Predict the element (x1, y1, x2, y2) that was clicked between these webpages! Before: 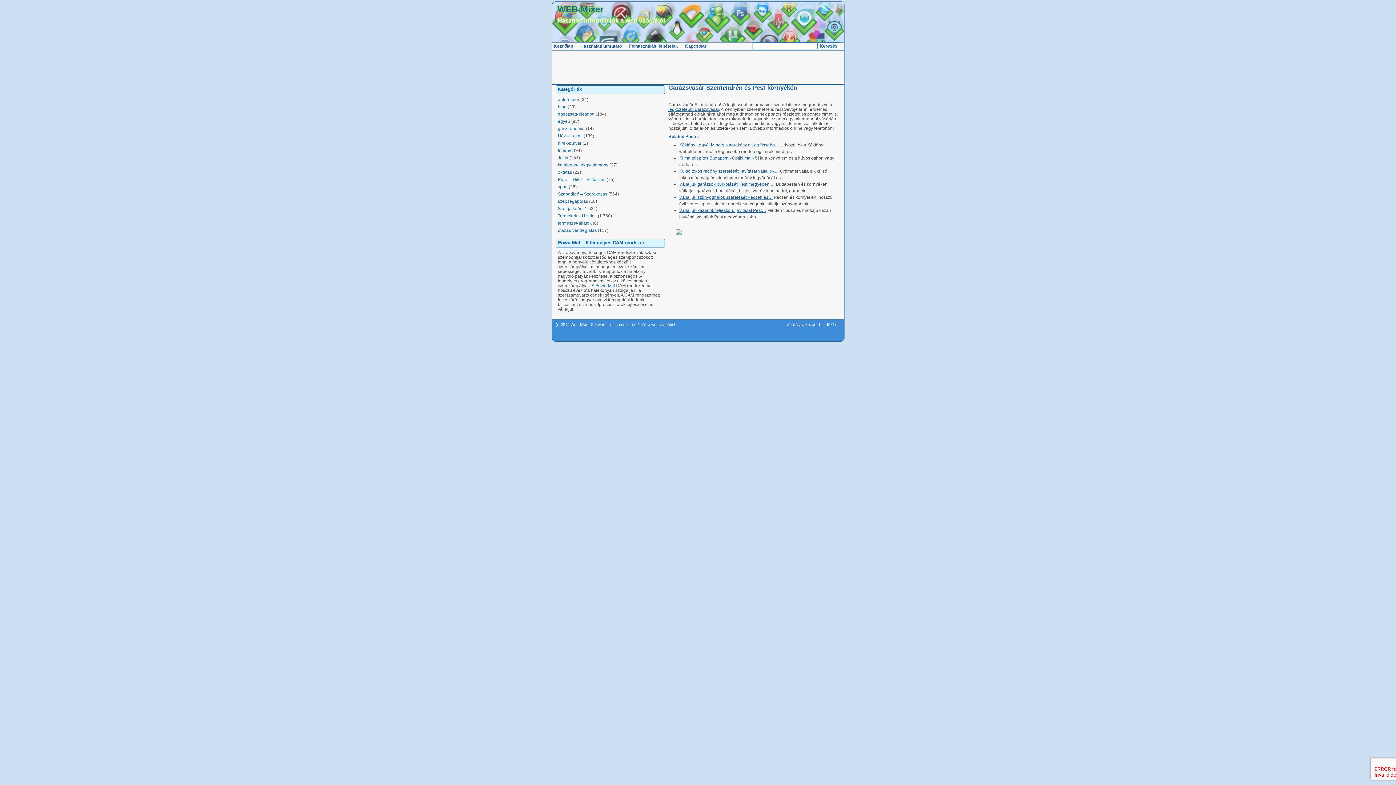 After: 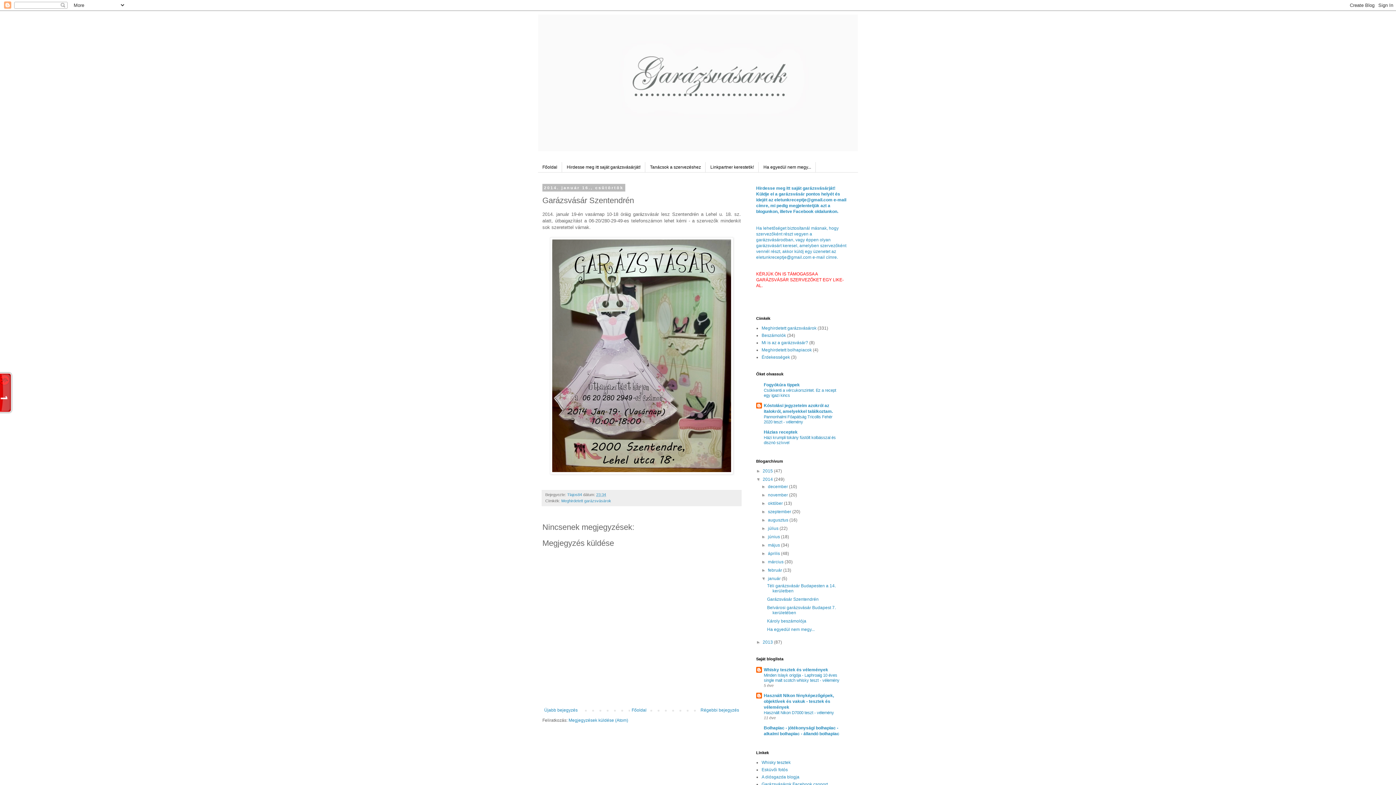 Action: label: legközelebbi garázsvásár bbox: (668, 106, 719, 112)